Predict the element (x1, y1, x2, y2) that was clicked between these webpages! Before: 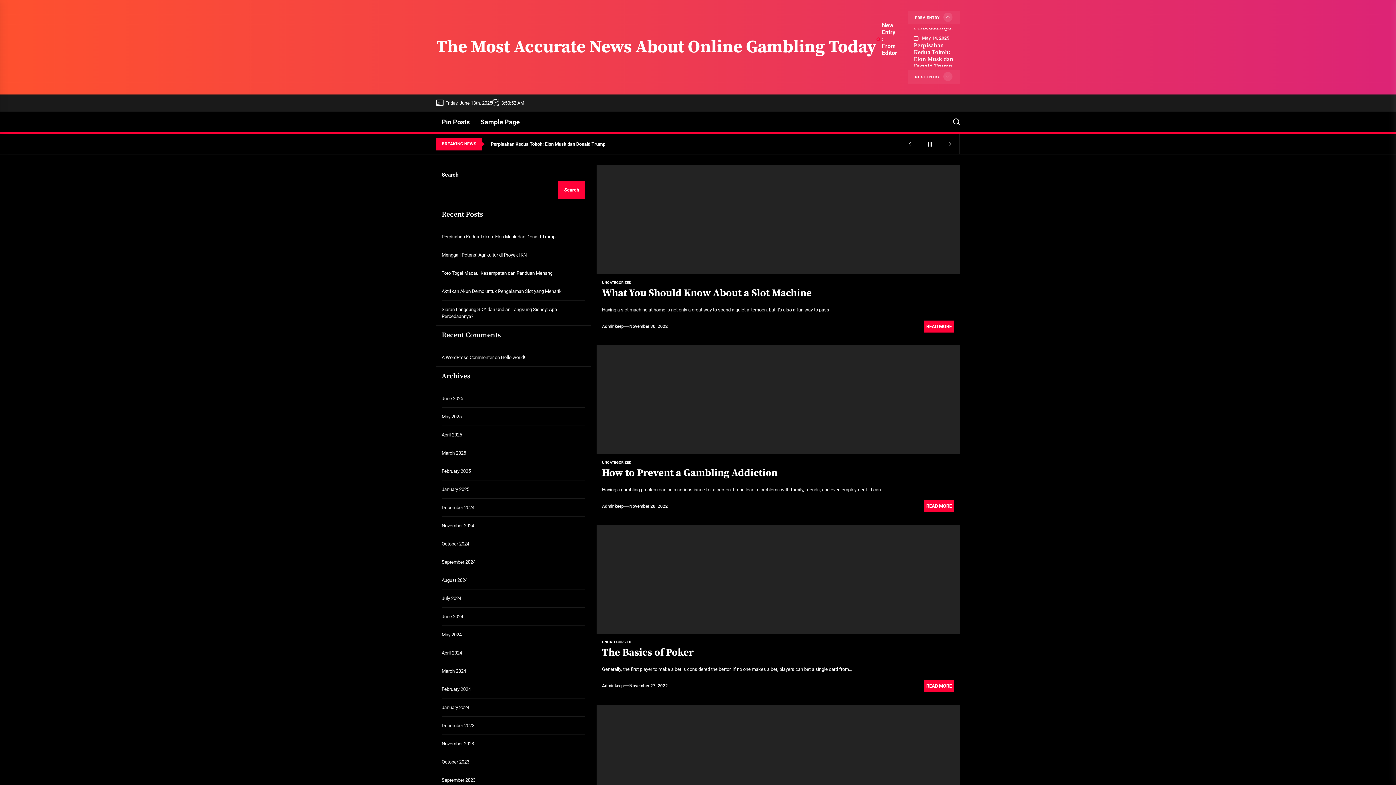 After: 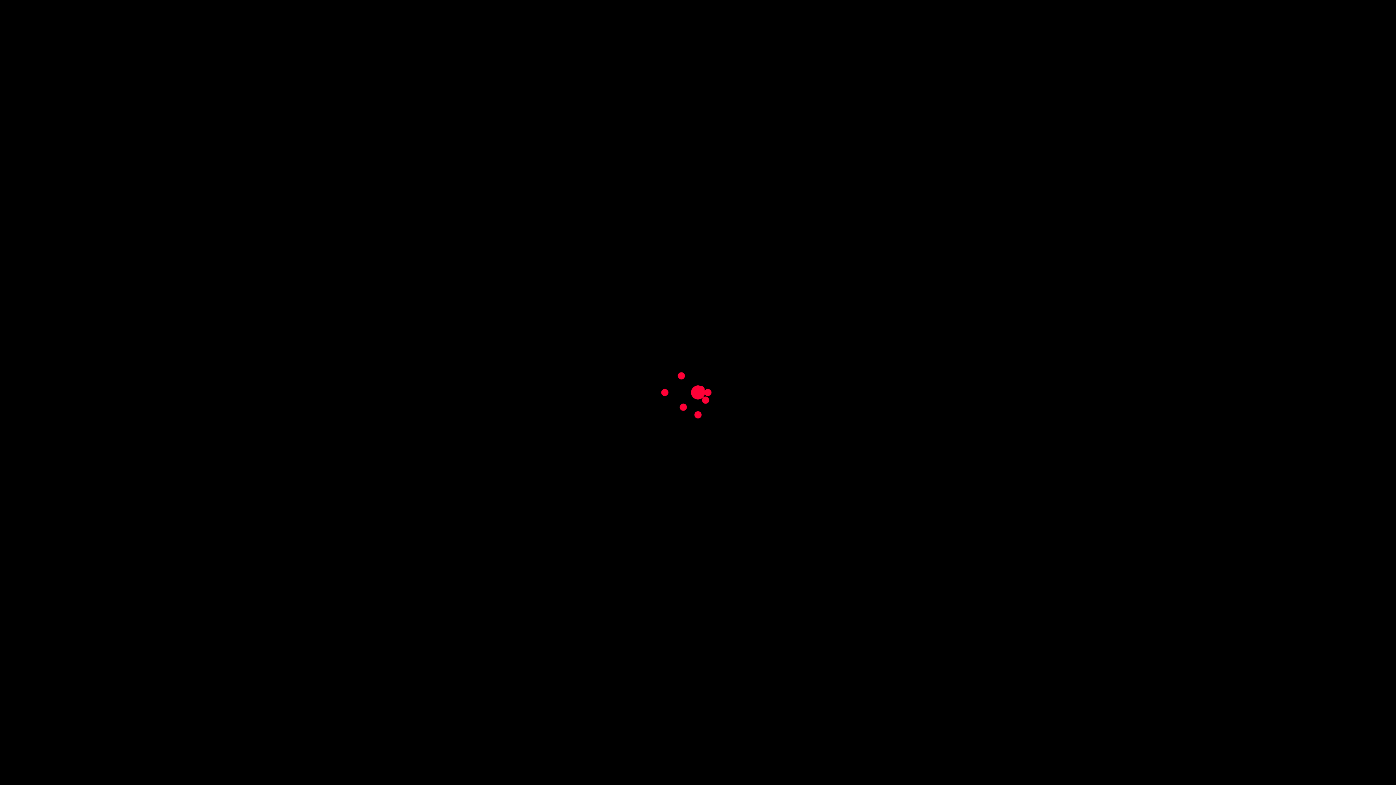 Action: bbox: (485, 136, 900, 151) label: Menggali Potensi Agrikultur di Proyek IKN